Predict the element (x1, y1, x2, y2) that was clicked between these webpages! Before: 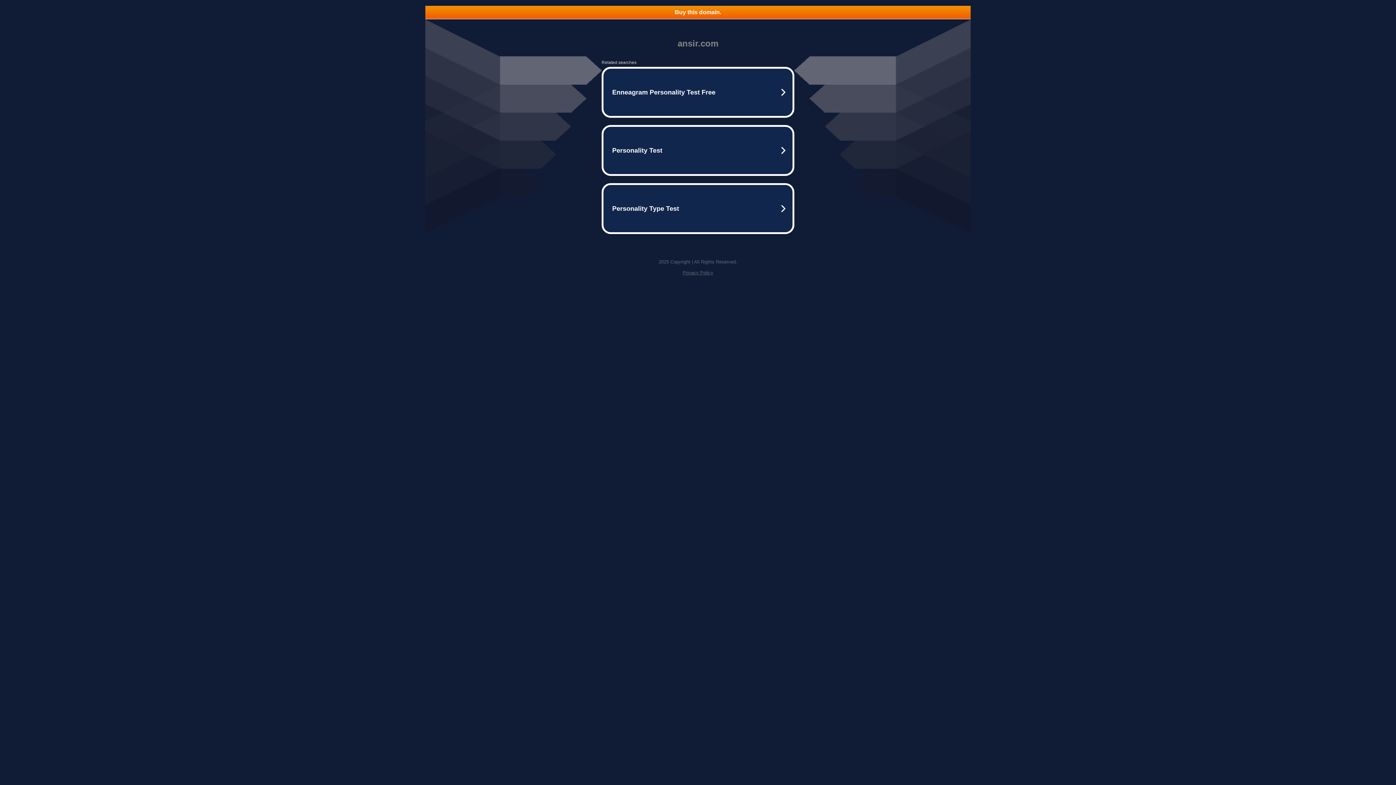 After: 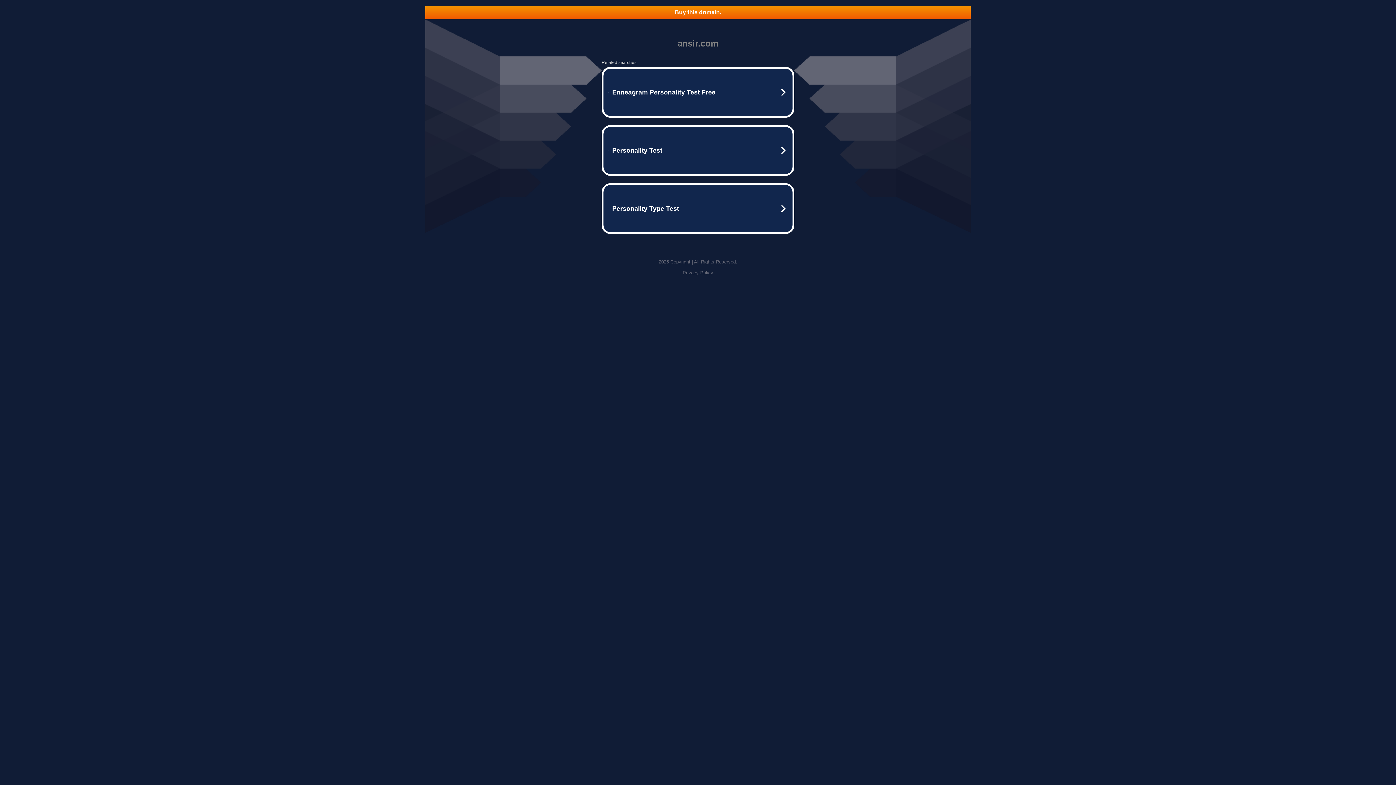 Action: bbox: (425, 5, 970, 18) label: Buy this domain.